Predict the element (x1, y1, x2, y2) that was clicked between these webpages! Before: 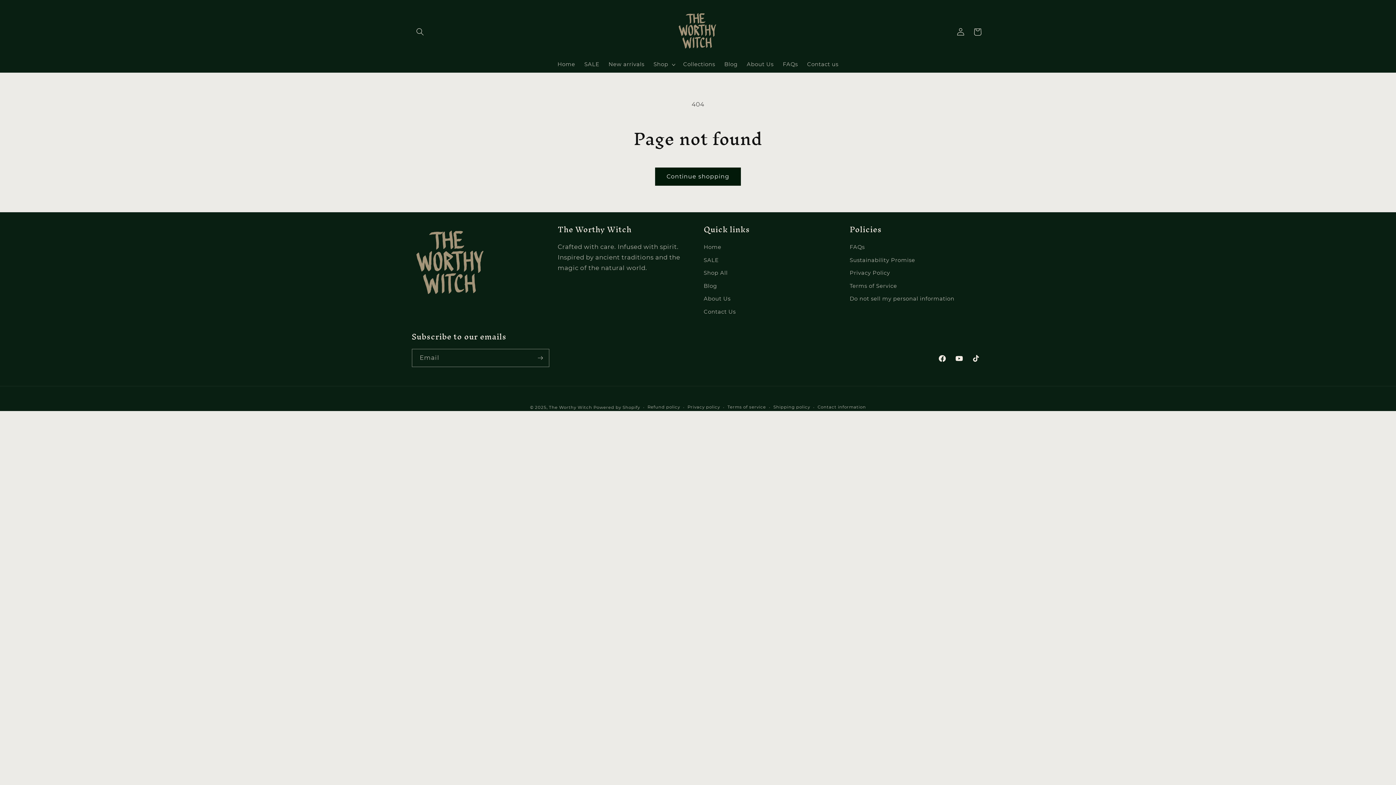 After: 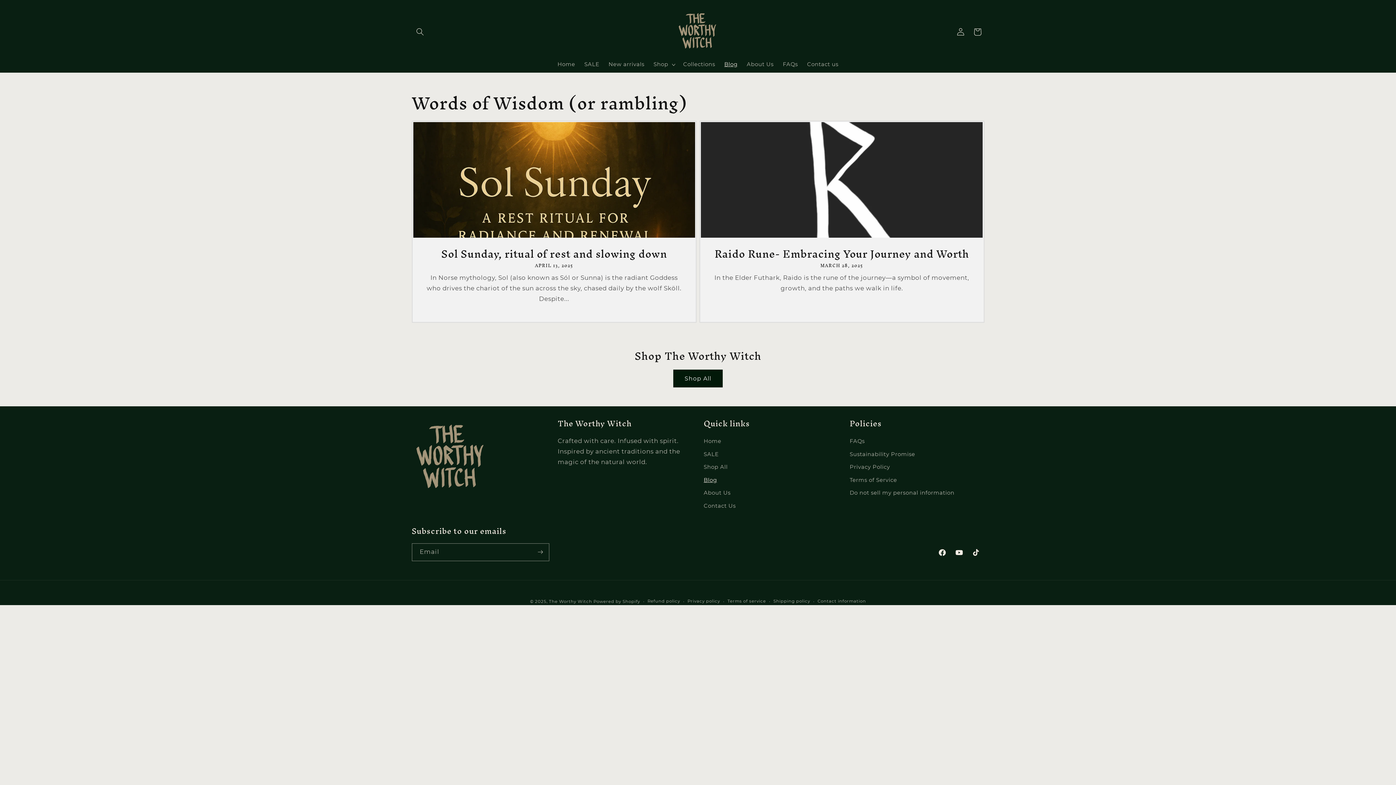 Action: bbox: (703, 279, 717, 292) label: Blog